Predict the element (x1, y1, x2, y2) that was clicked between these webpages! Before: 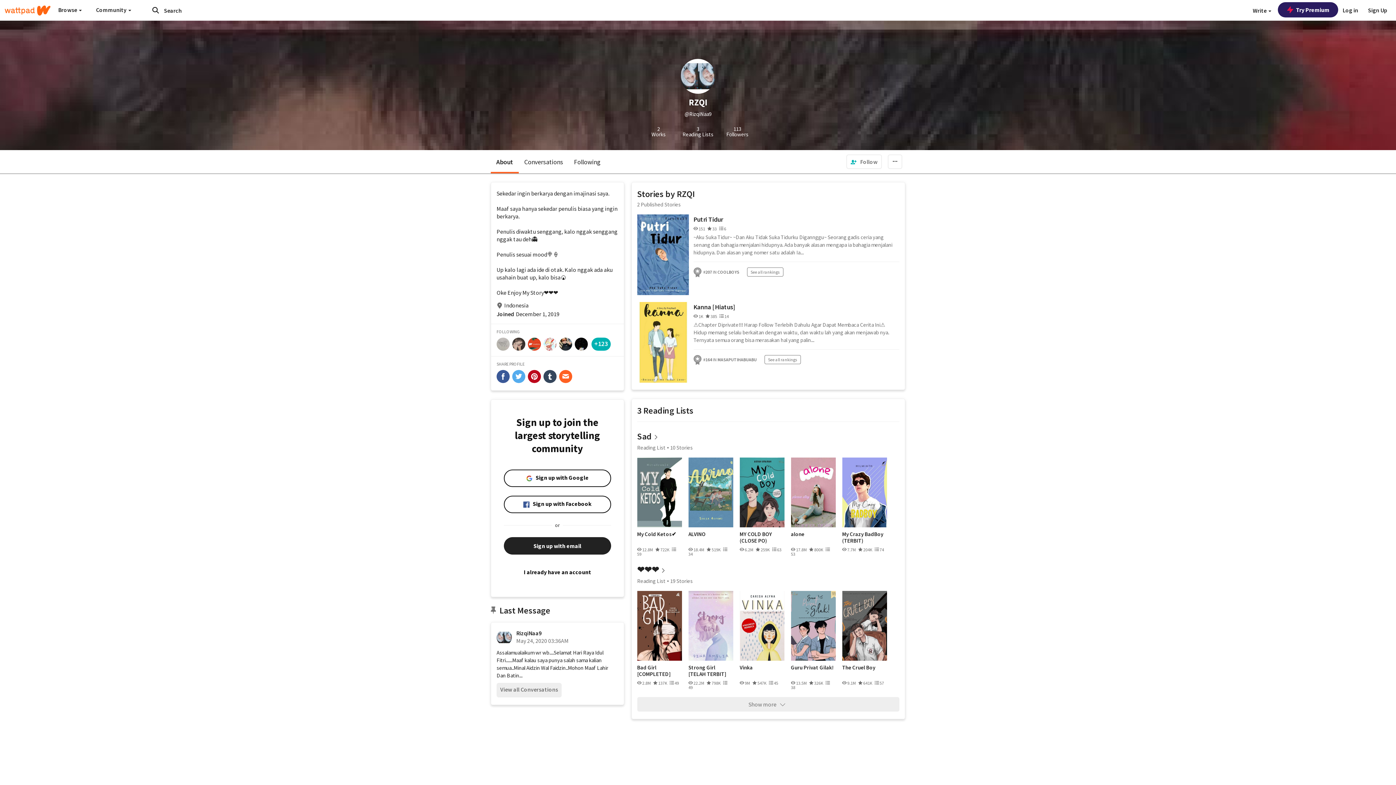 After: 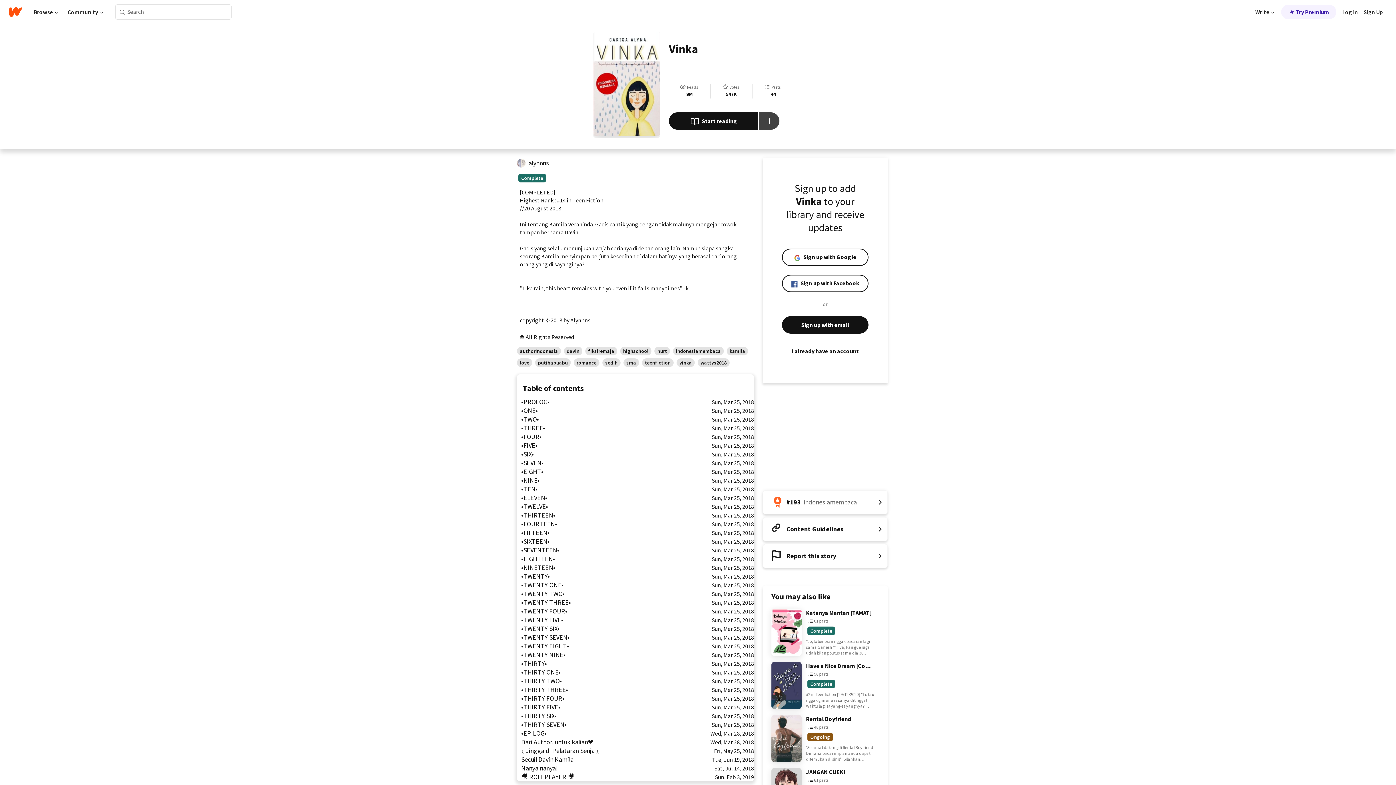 Action: bbox: (739, 664, 784, 677) label: Vinka